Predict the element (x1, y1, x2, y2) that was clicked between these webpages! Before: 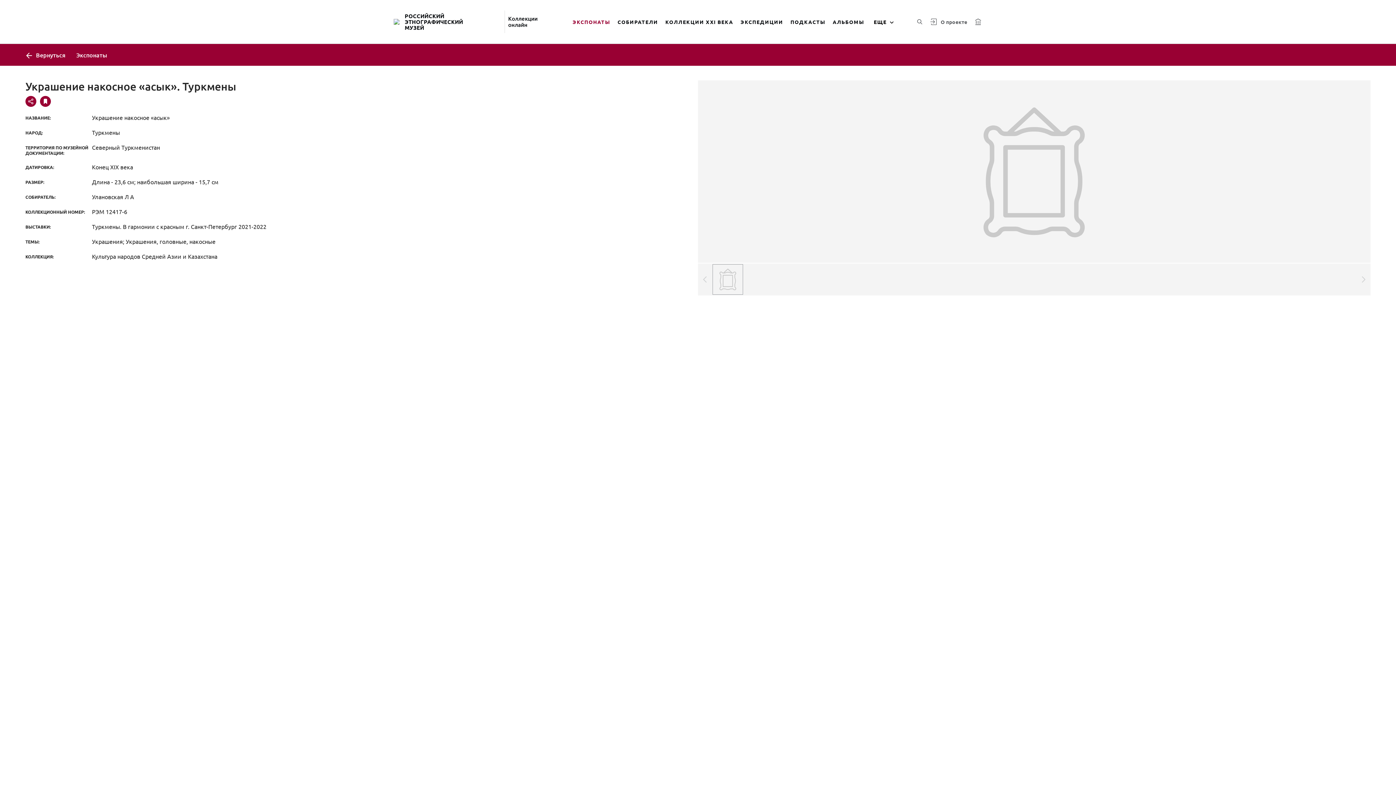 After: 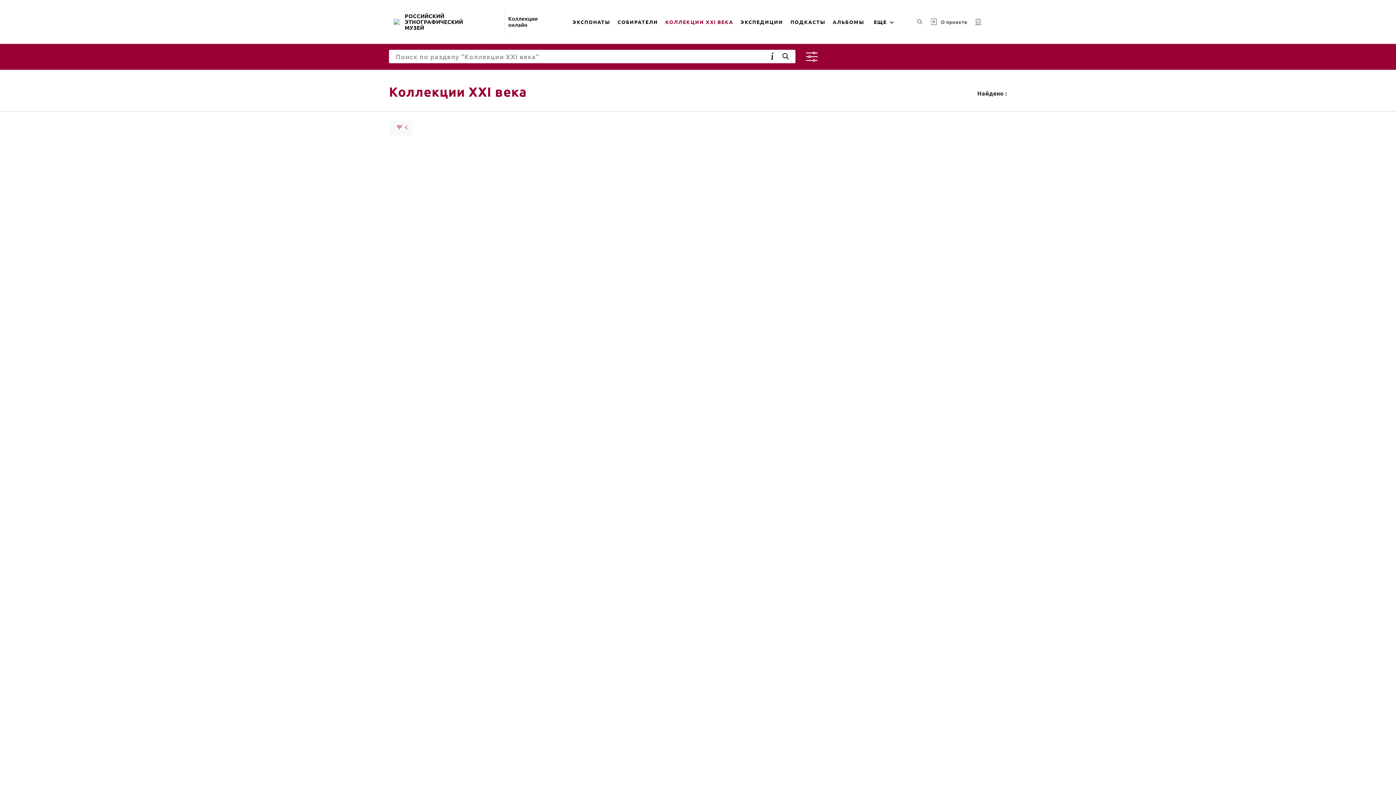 Action: label: КОЛЛЕКЦИИ XXI ВЕКА bbox: (661, 9, 737, 34)